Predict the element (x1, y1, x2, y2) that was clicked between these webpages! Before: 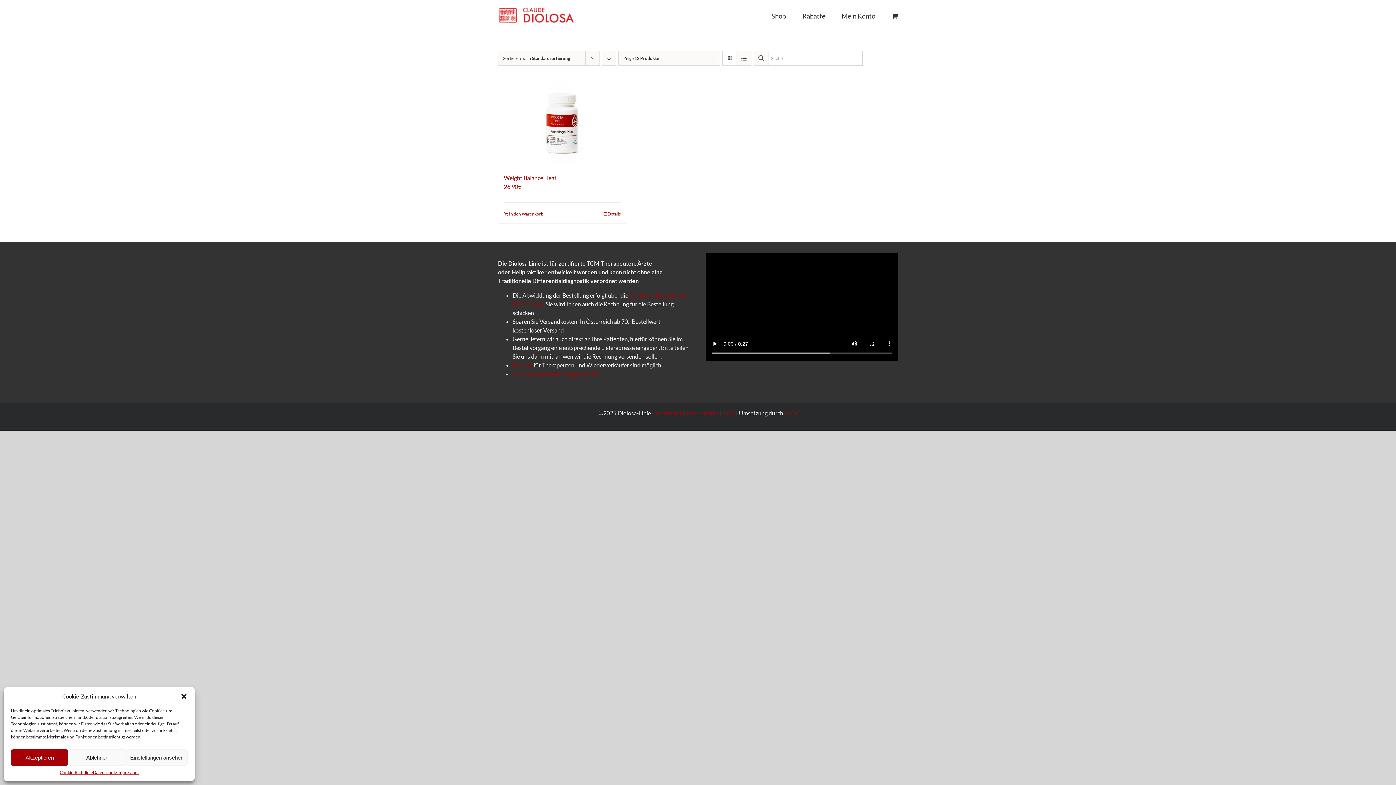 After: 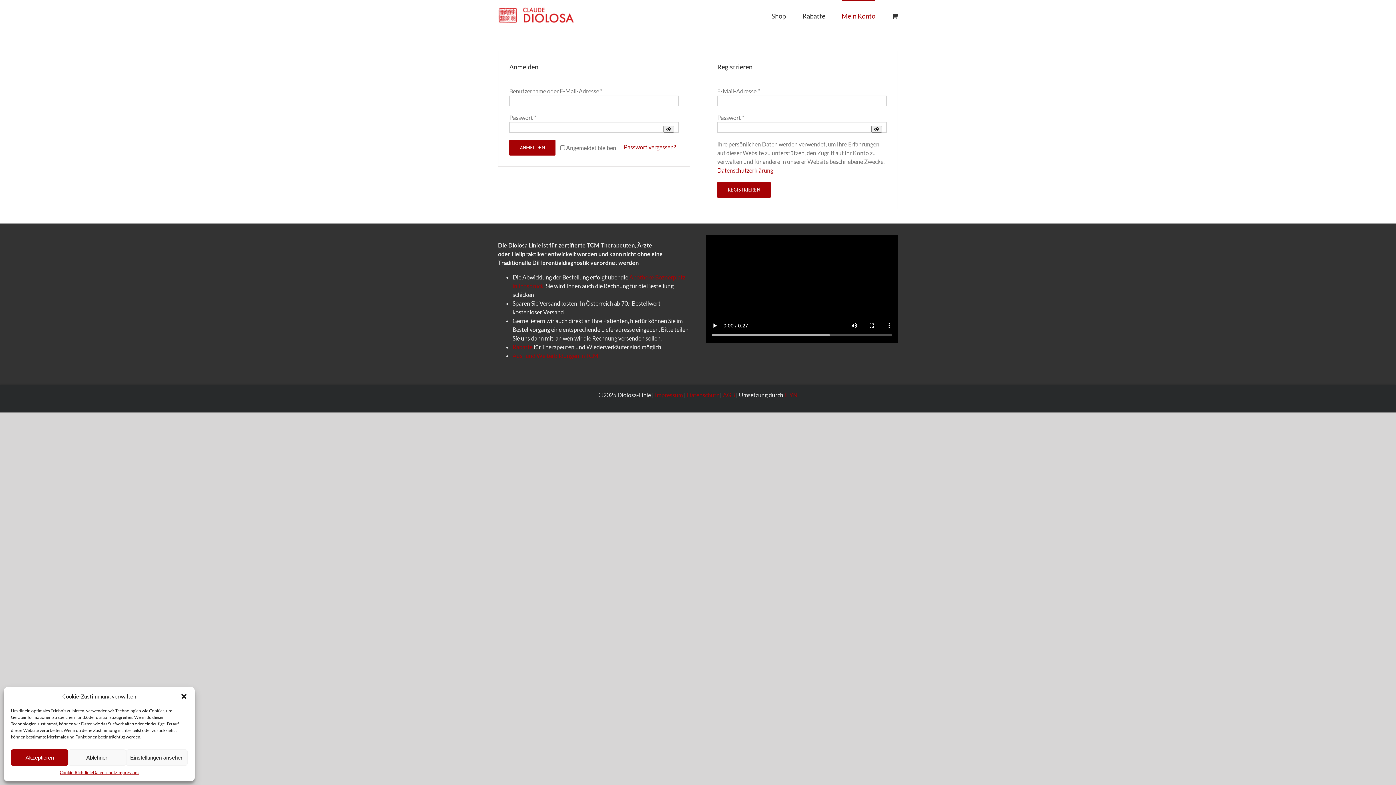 Action: bbox: (841, 0, 875, 30) label: Mein Konto